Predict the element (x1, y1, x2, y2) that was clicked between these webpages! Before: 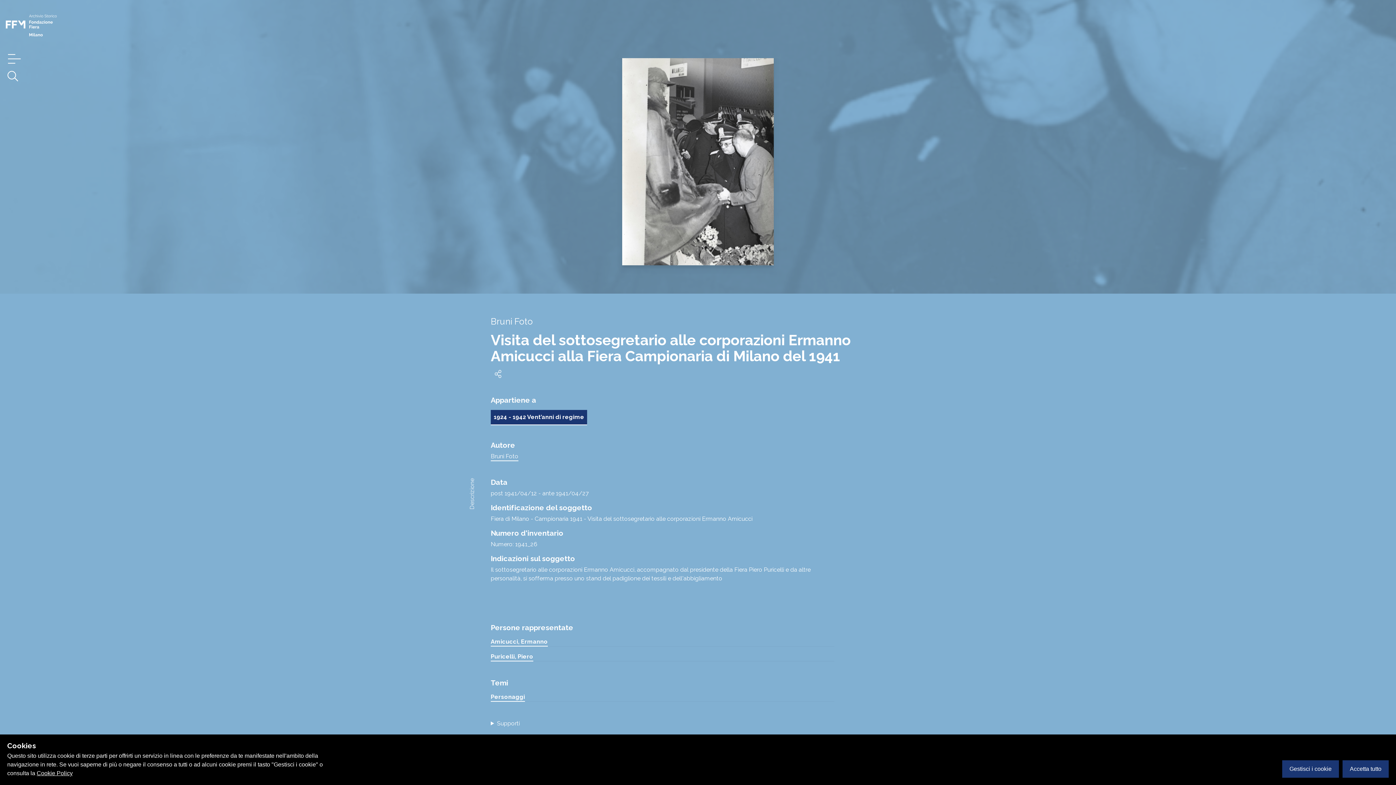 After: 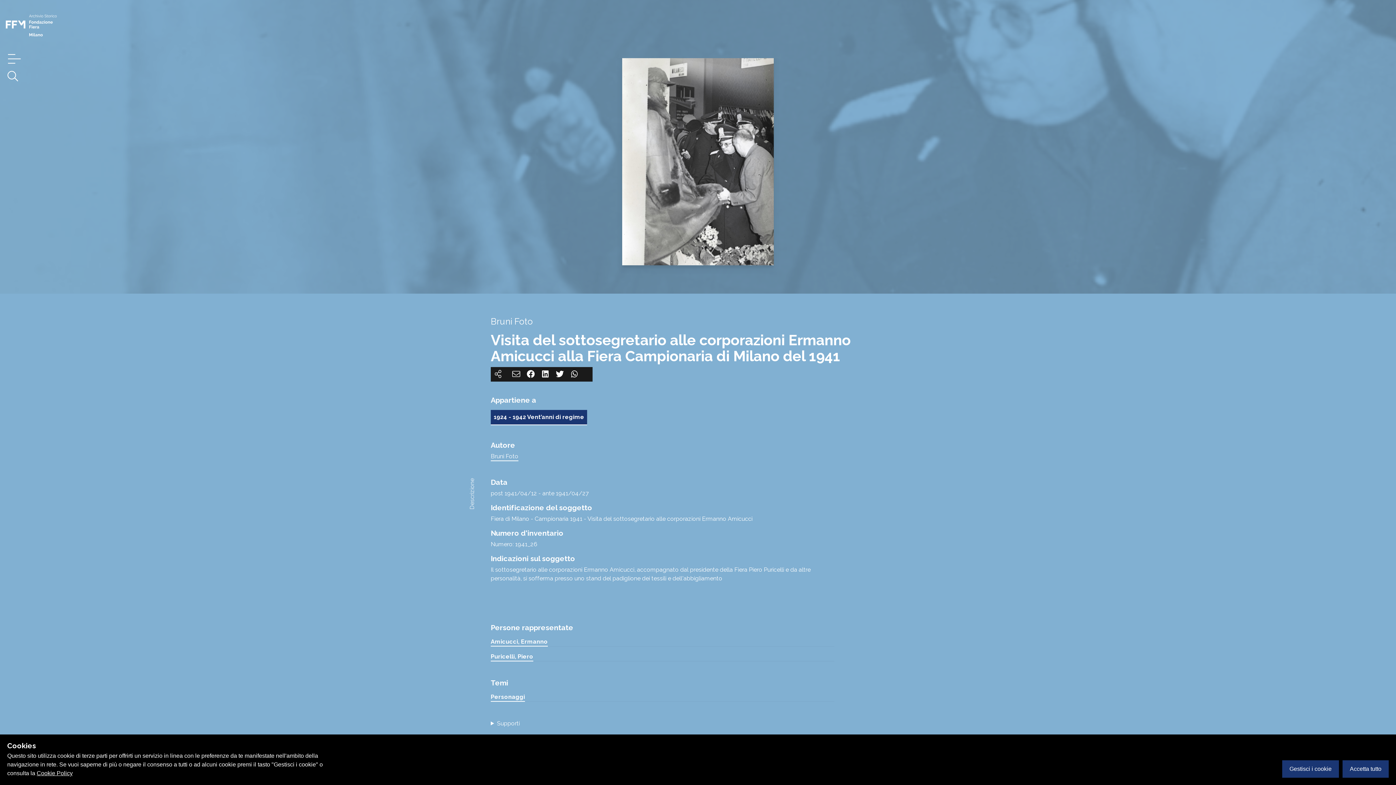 Action: bbox: (490, 367, 505, 381)